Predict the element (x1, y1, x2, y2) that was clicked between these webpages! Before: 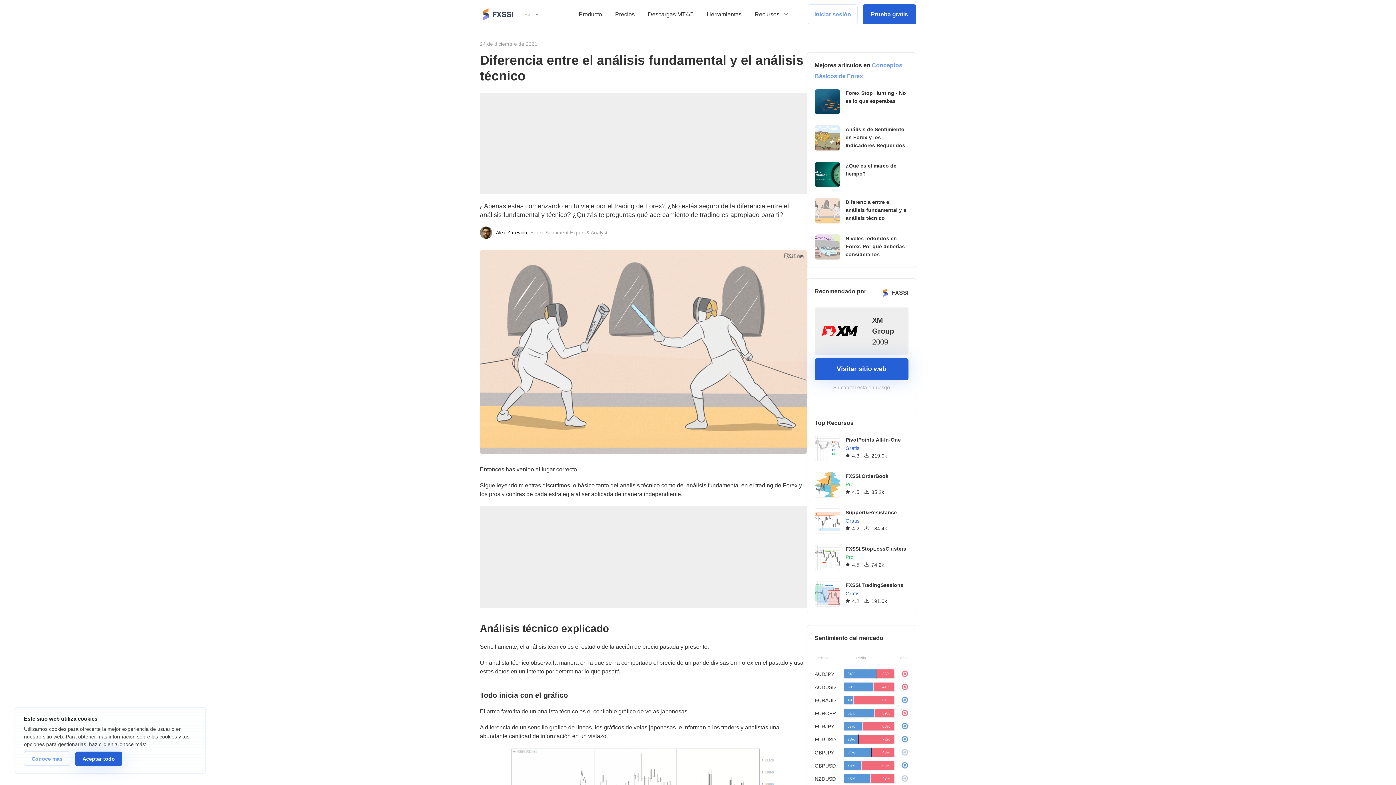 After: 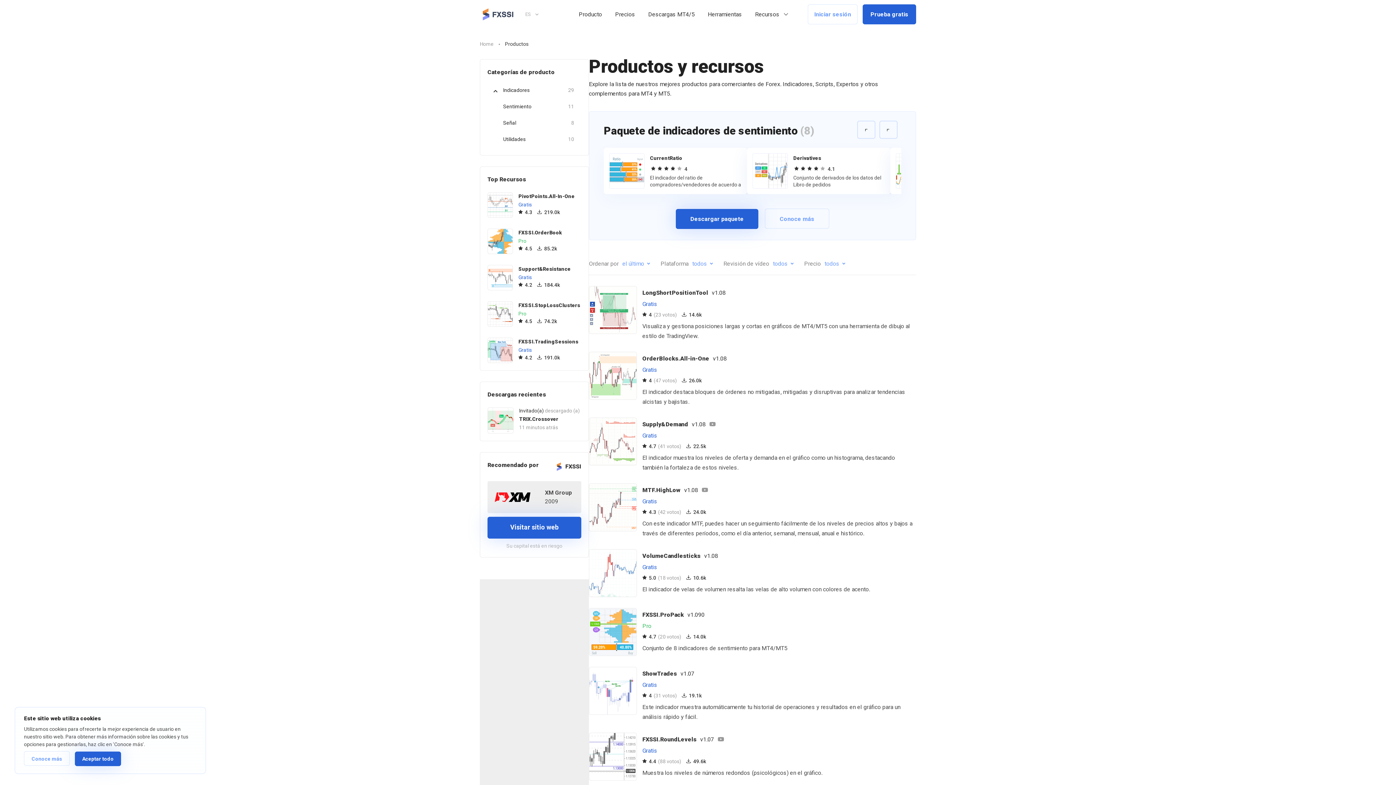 Action: bbox: (645, 4, 696, 24) label: Descargas MT4/5